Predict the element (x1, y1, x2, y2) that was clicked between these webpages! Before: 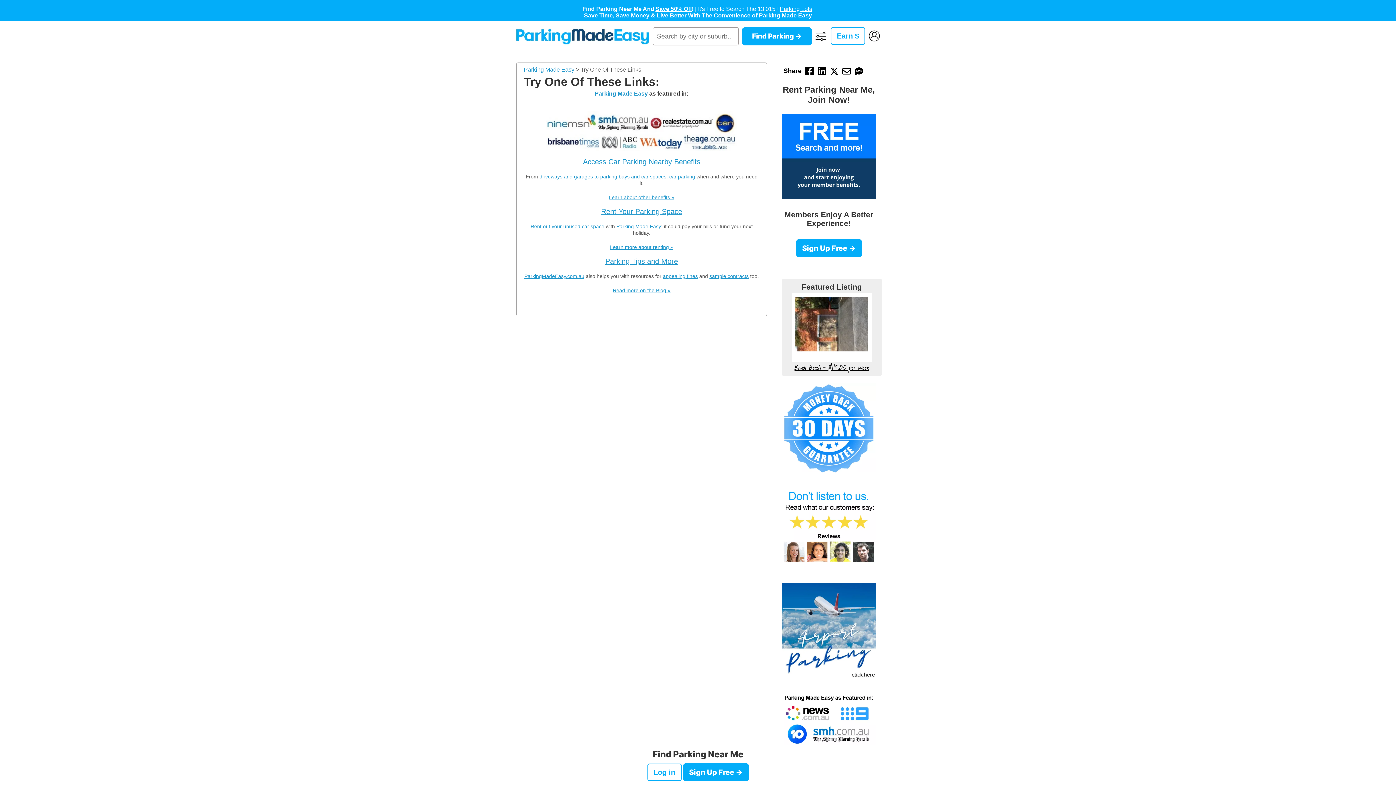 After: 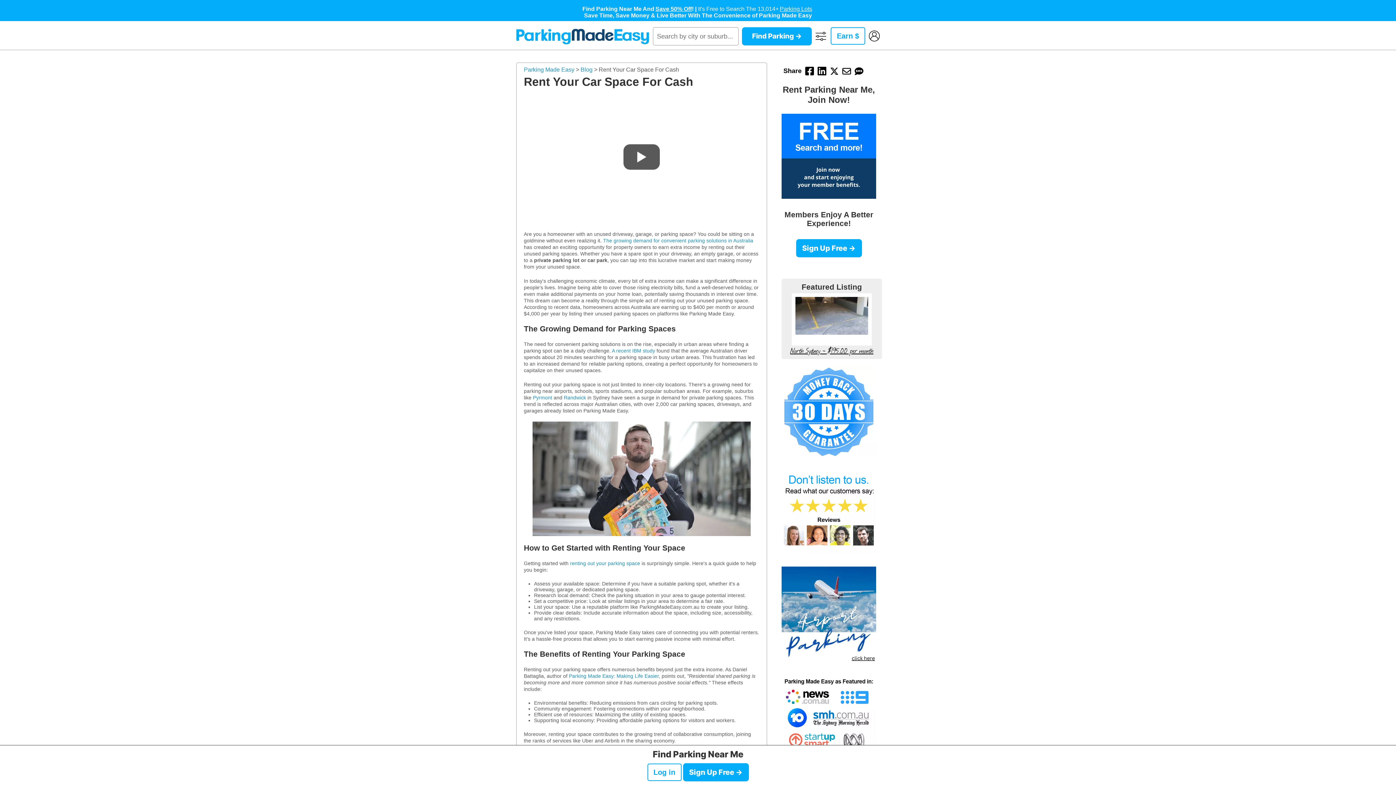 Action: label: Learn more about renting » bbox: (610, 244, 673, 250)